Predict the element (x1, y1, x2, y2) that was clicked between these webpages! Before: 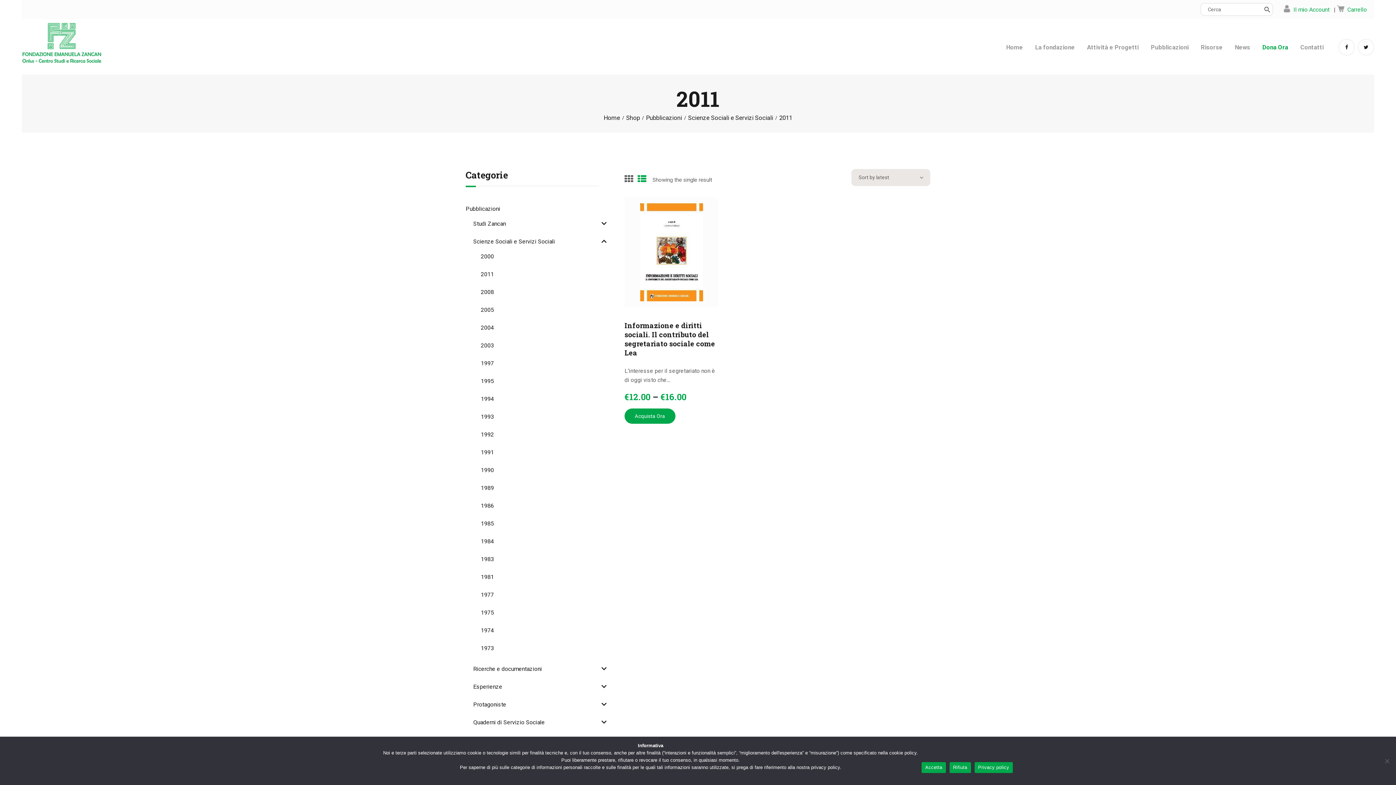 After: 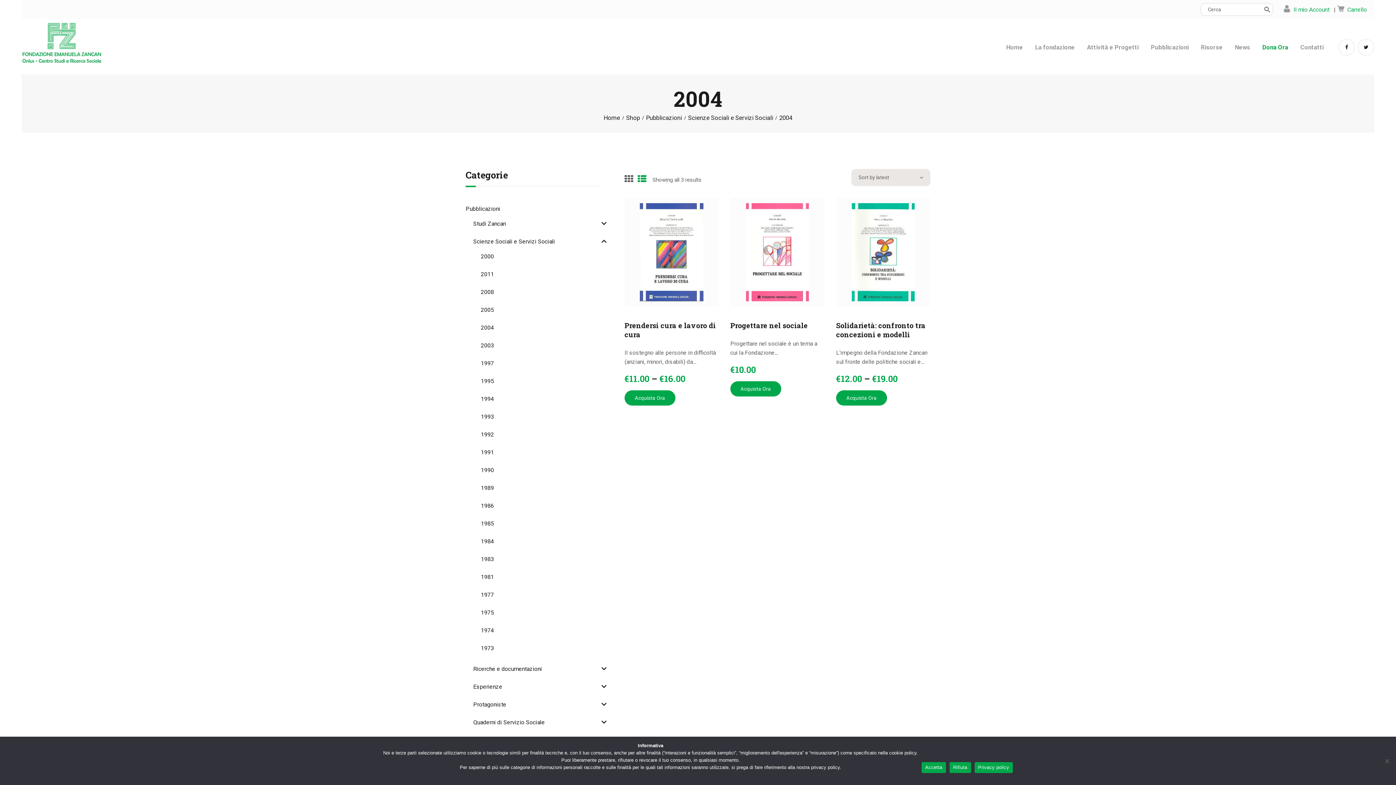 Action: bbox: (480, 324, 494, 331) label: 2004